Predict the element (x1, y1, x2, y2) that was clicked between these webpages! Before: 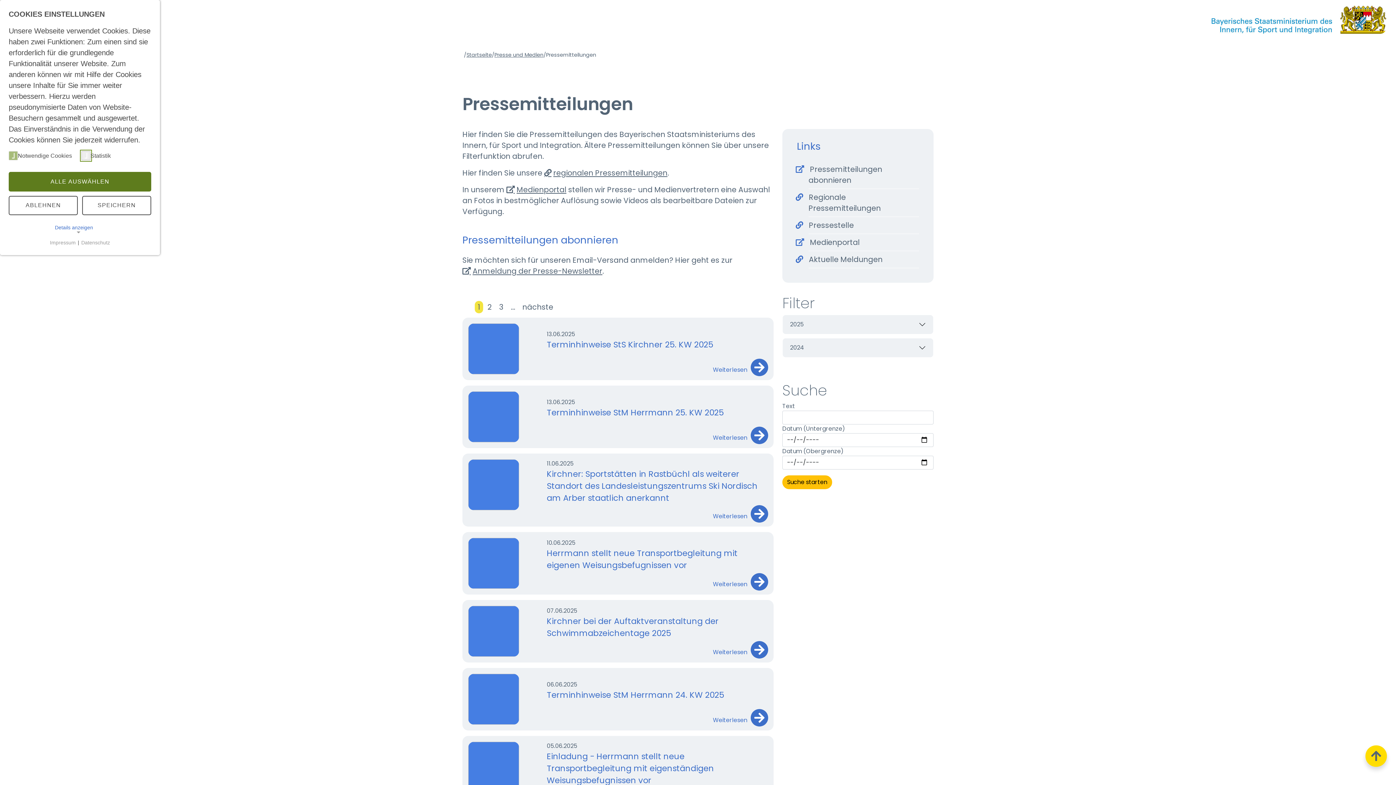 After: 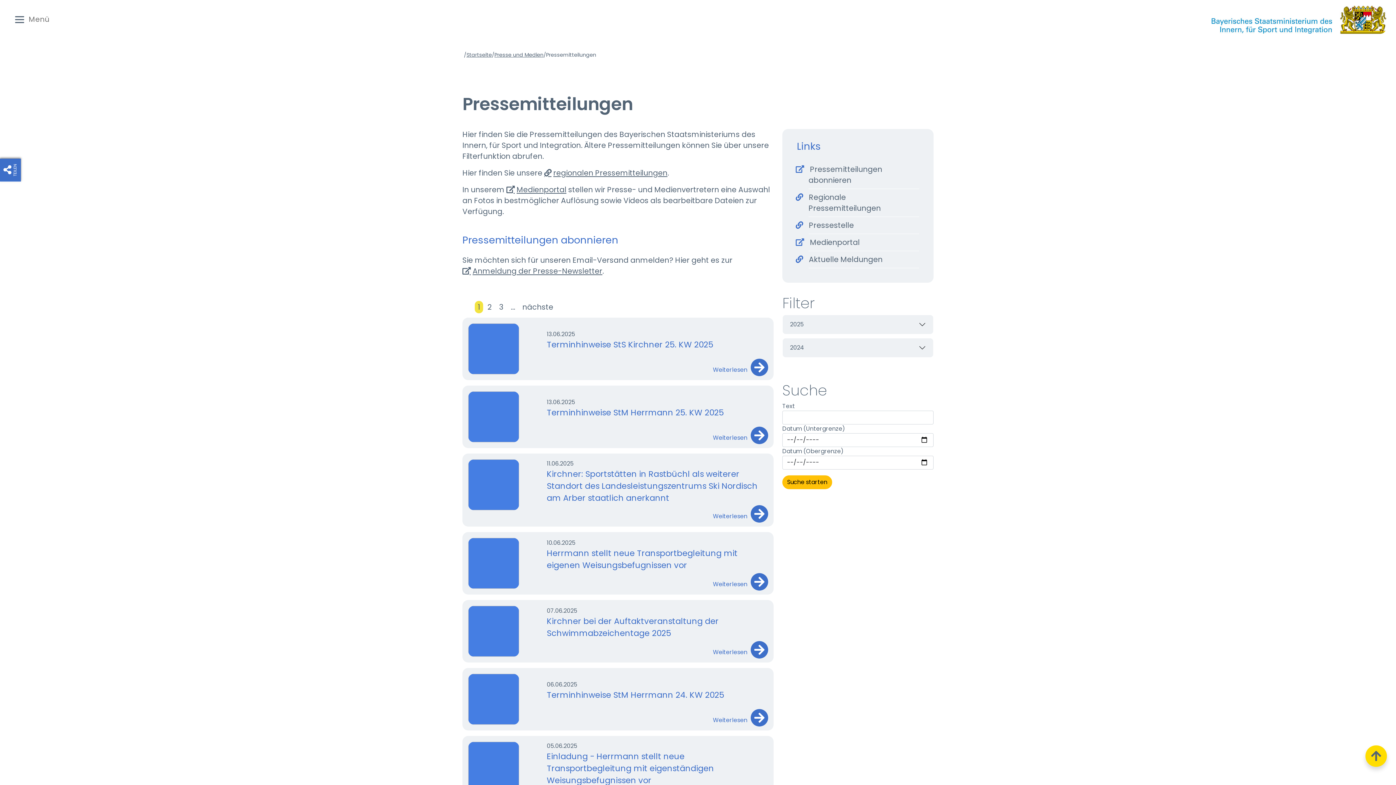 Action: bbox: (8, 172, 151, 191) label: ALLE AUSWÄHLEN